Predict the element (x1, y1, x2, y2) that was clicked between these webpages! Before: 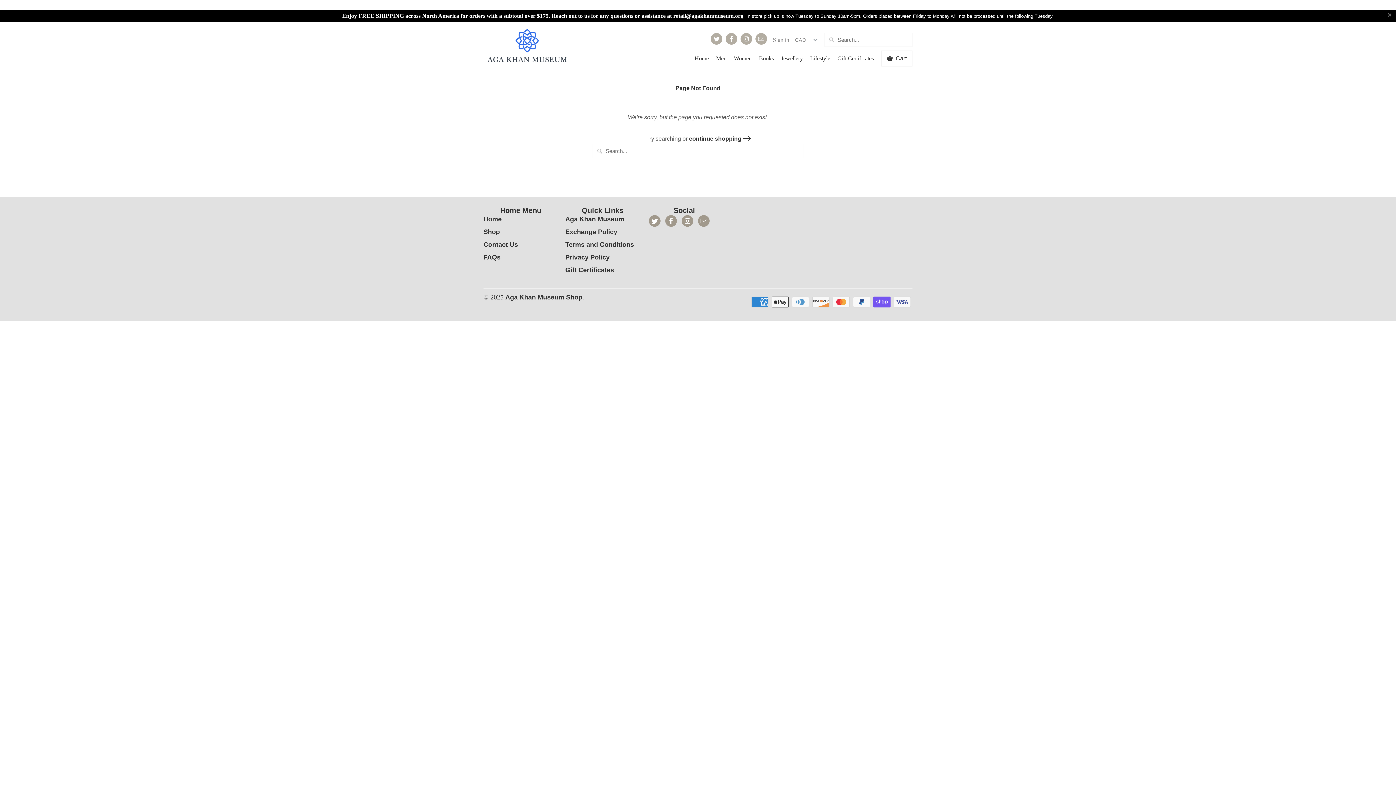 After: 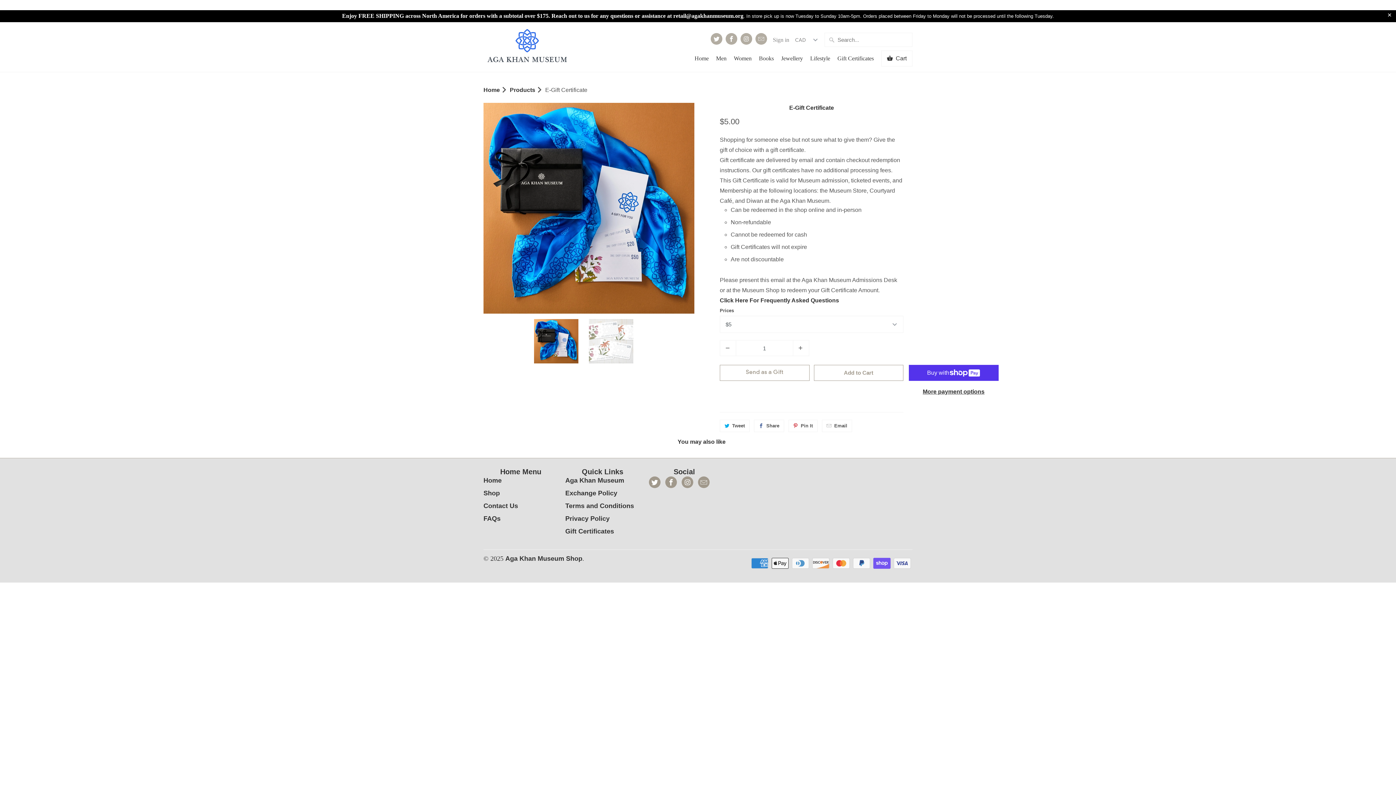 Action: bbox: (837, 54, 874, 66) label: Gift Certificates